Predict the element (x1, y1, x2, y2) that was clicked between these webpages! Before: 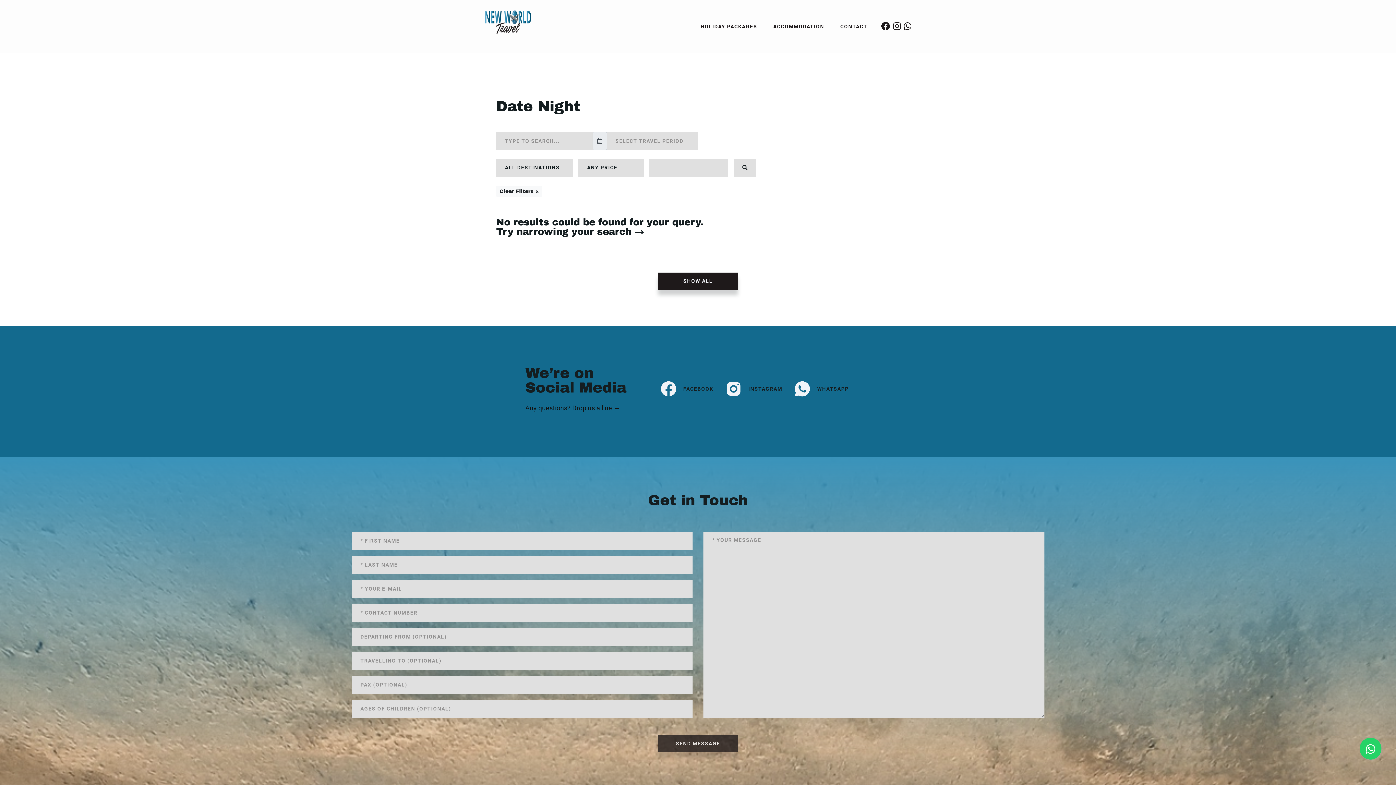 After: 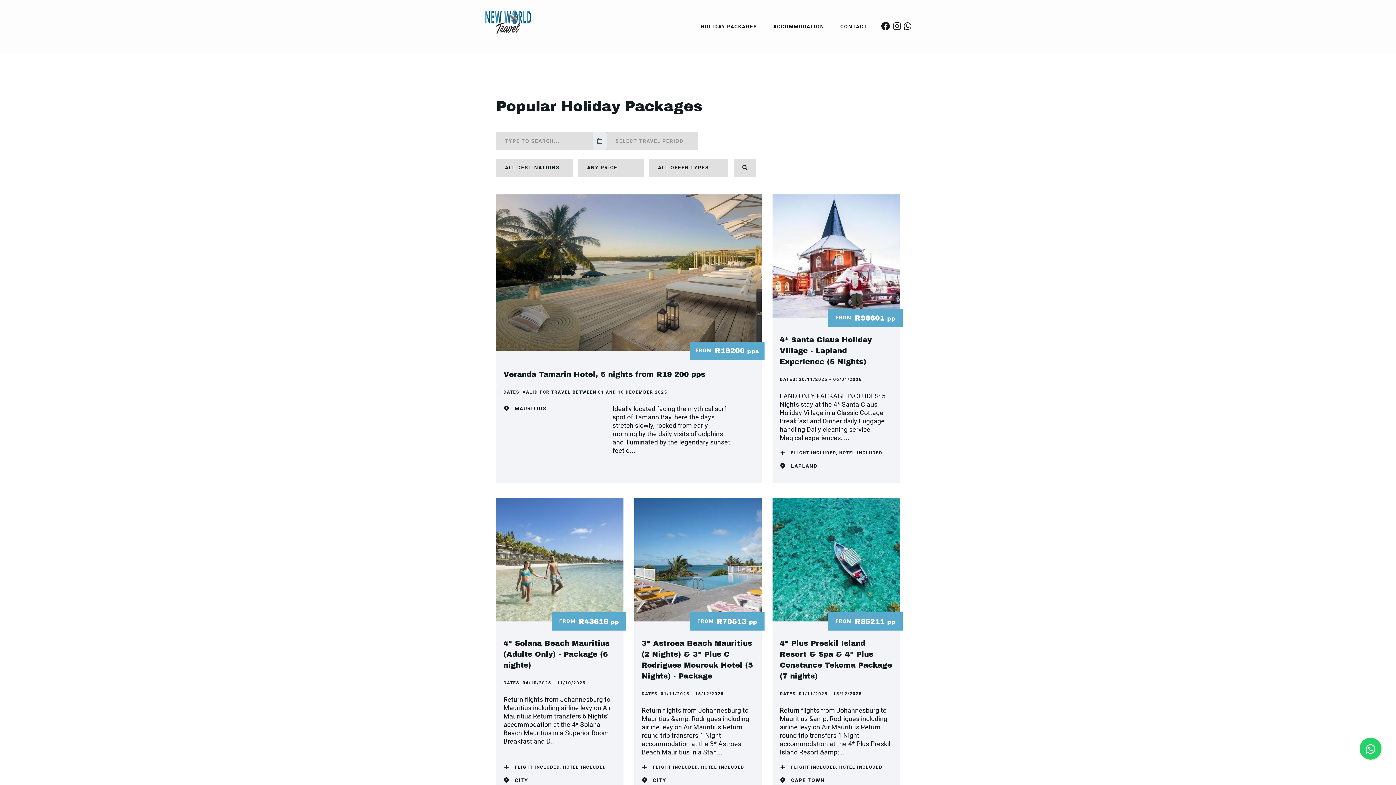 Action: bbox: (733, 158, 756, 177)